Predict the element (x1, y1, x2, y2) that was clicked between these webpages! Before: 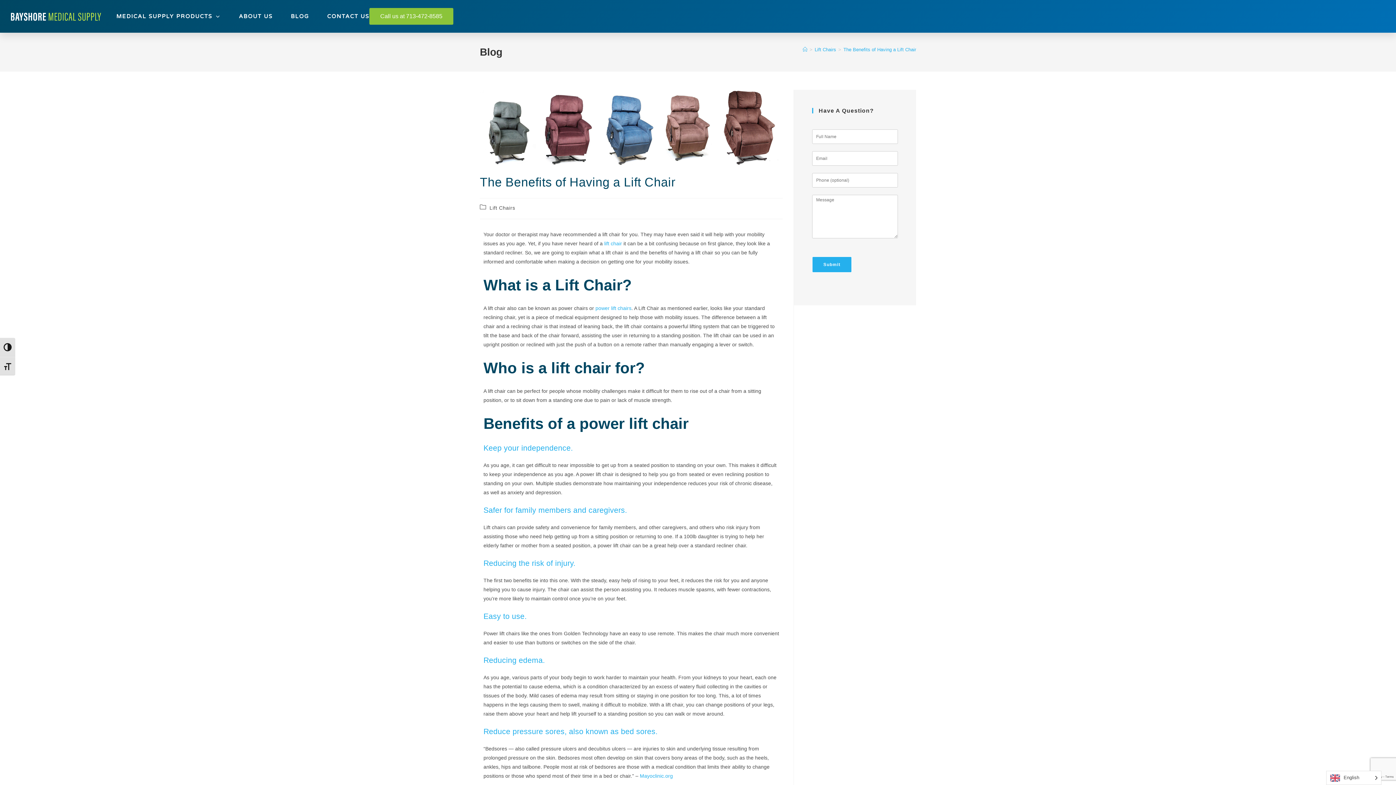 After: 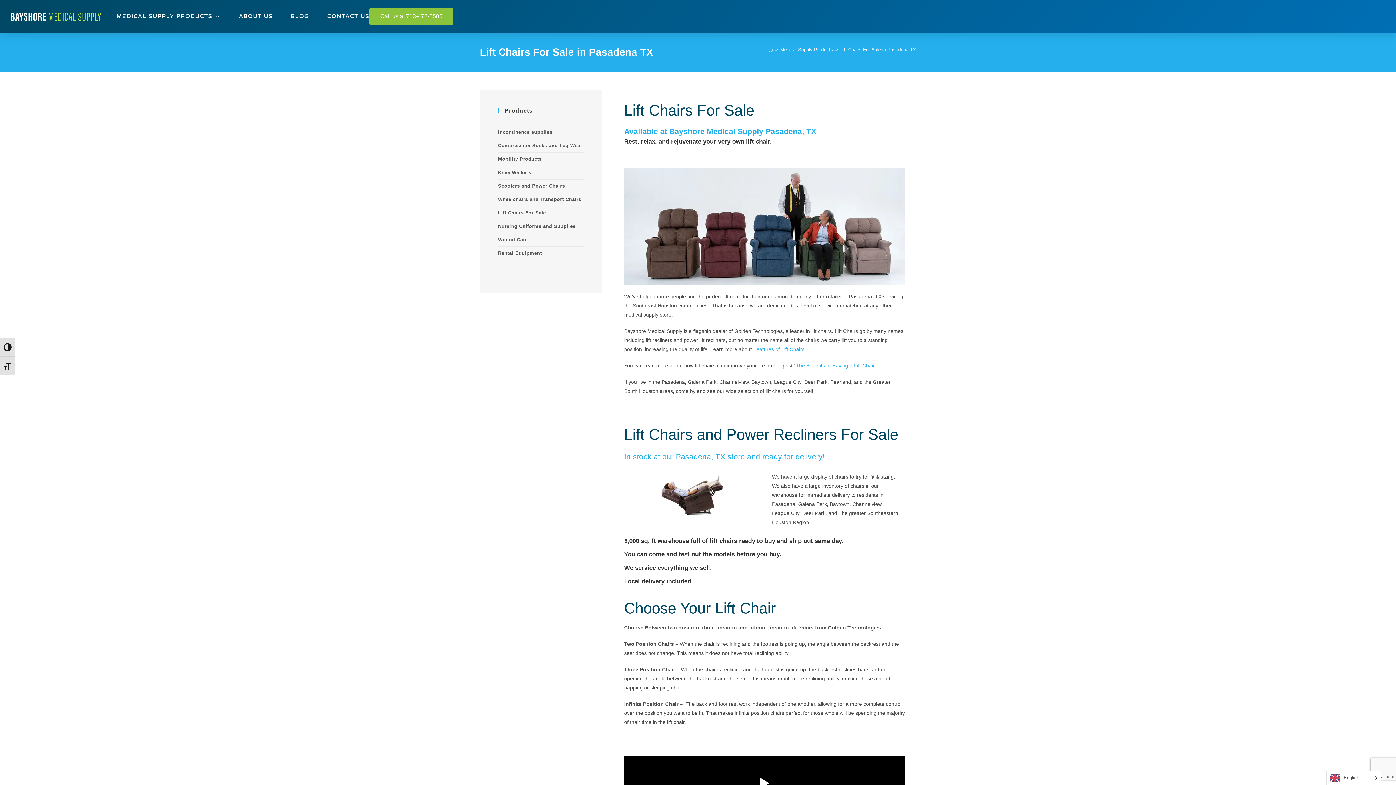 Action: bbox: (604, 240, 622, 246) label: lift chair